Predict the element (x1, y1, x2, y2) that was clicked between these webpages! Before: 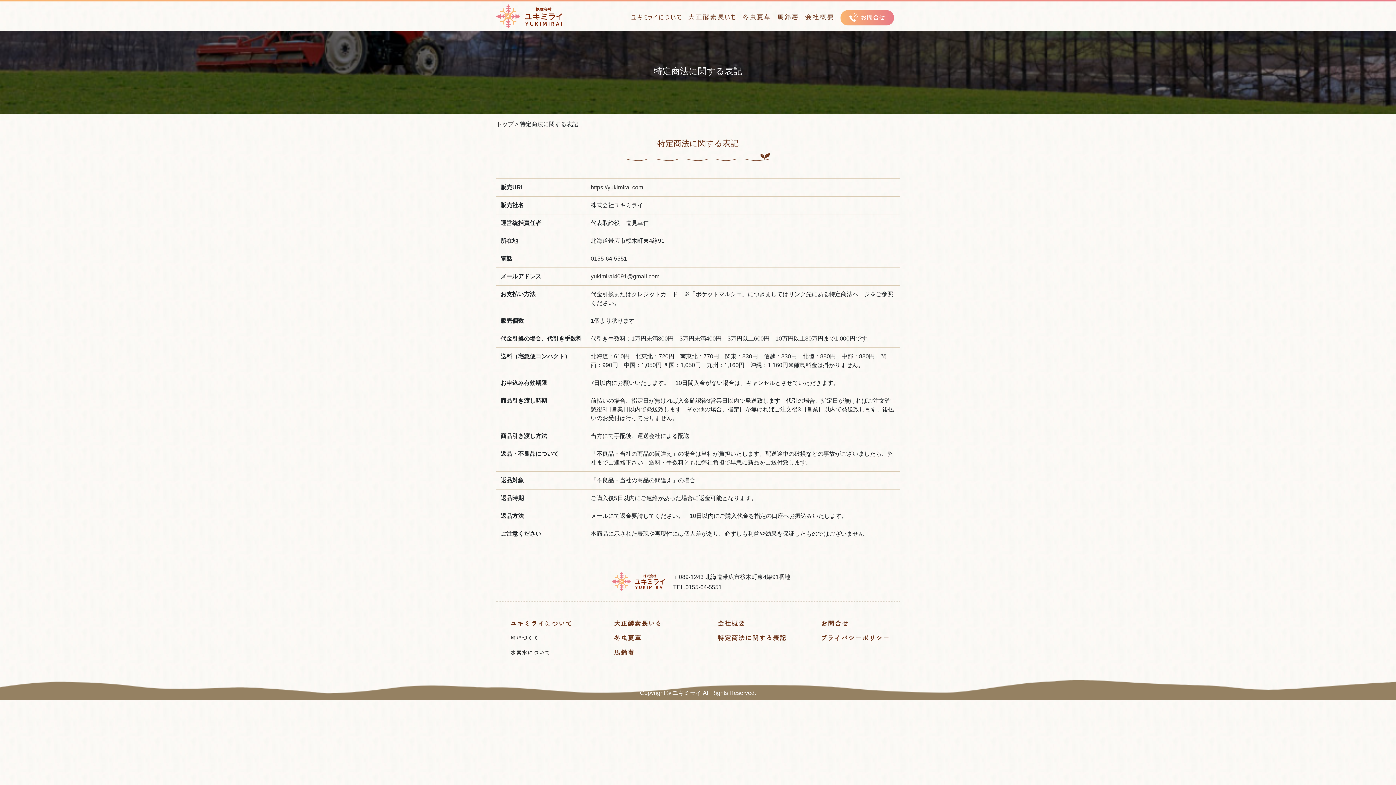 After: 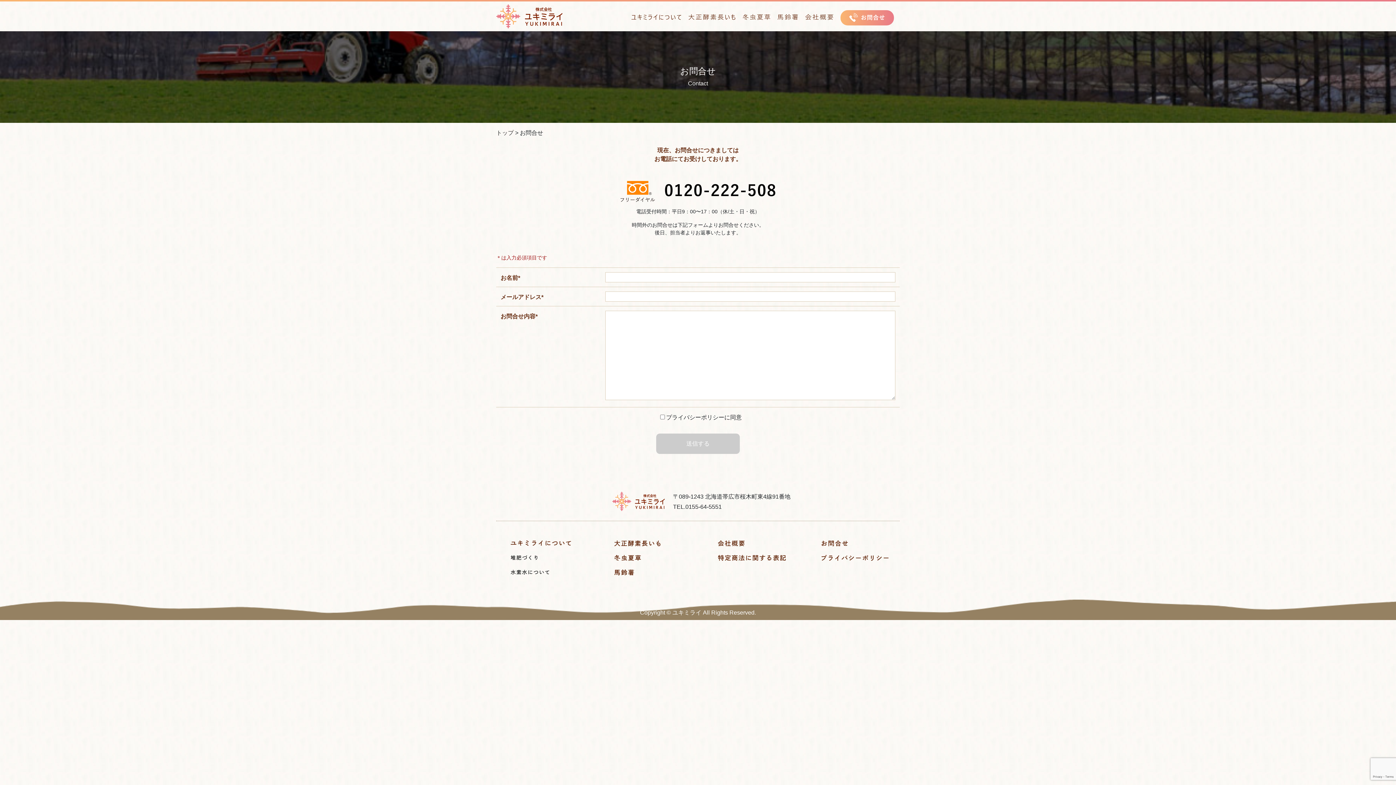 Action: bbox: (849, 13, 885, 19)